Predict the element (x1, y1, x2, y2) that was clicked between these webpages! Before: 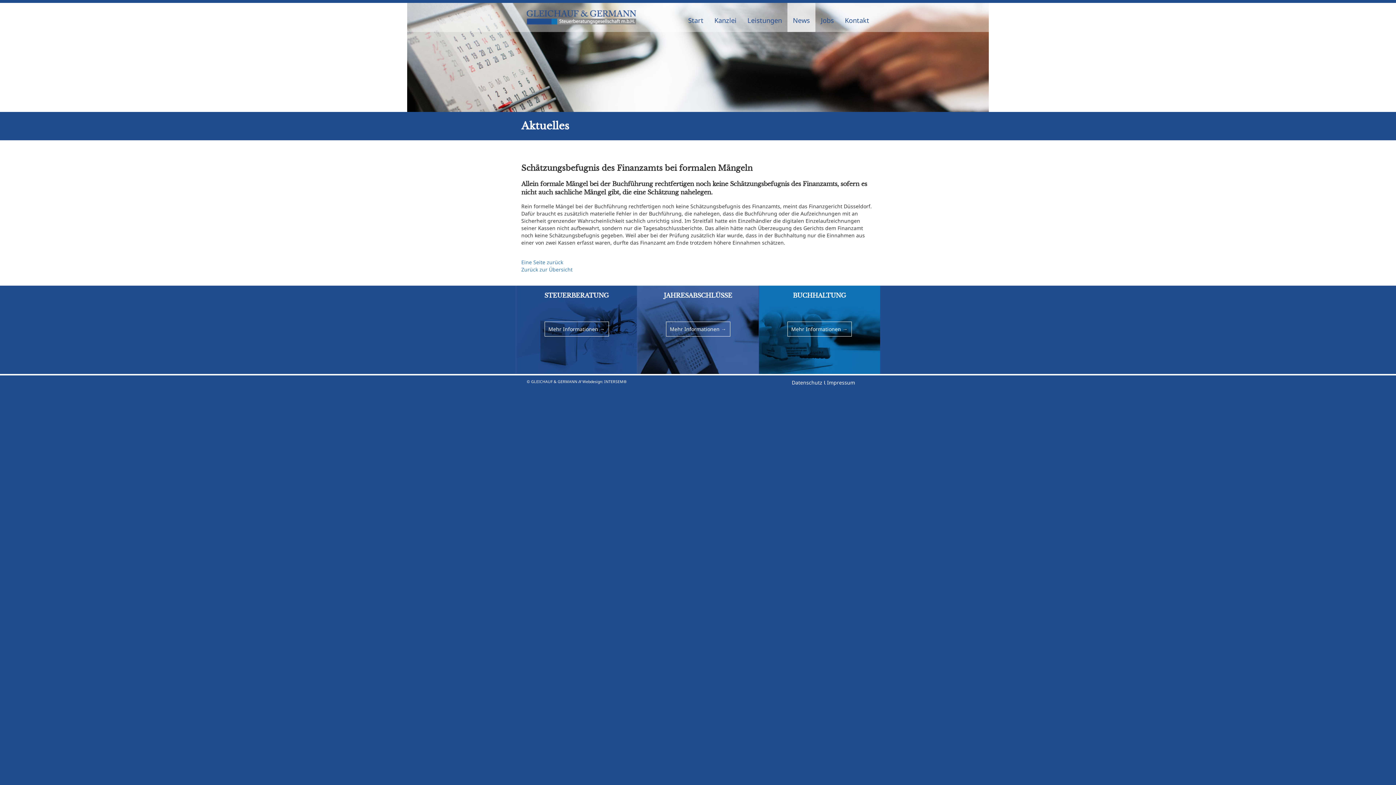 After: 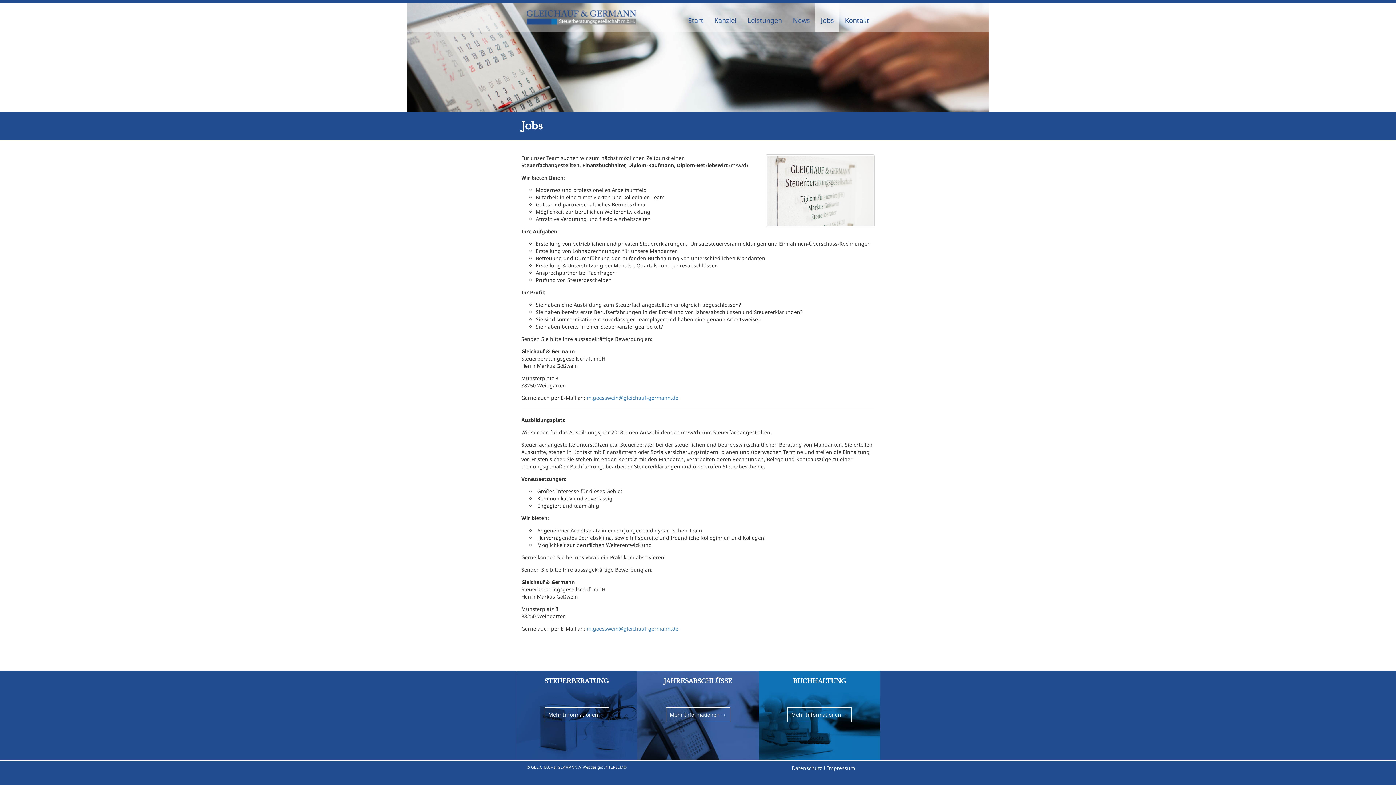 Action: bbox: (815, 2, 839, 32) label: Jobs